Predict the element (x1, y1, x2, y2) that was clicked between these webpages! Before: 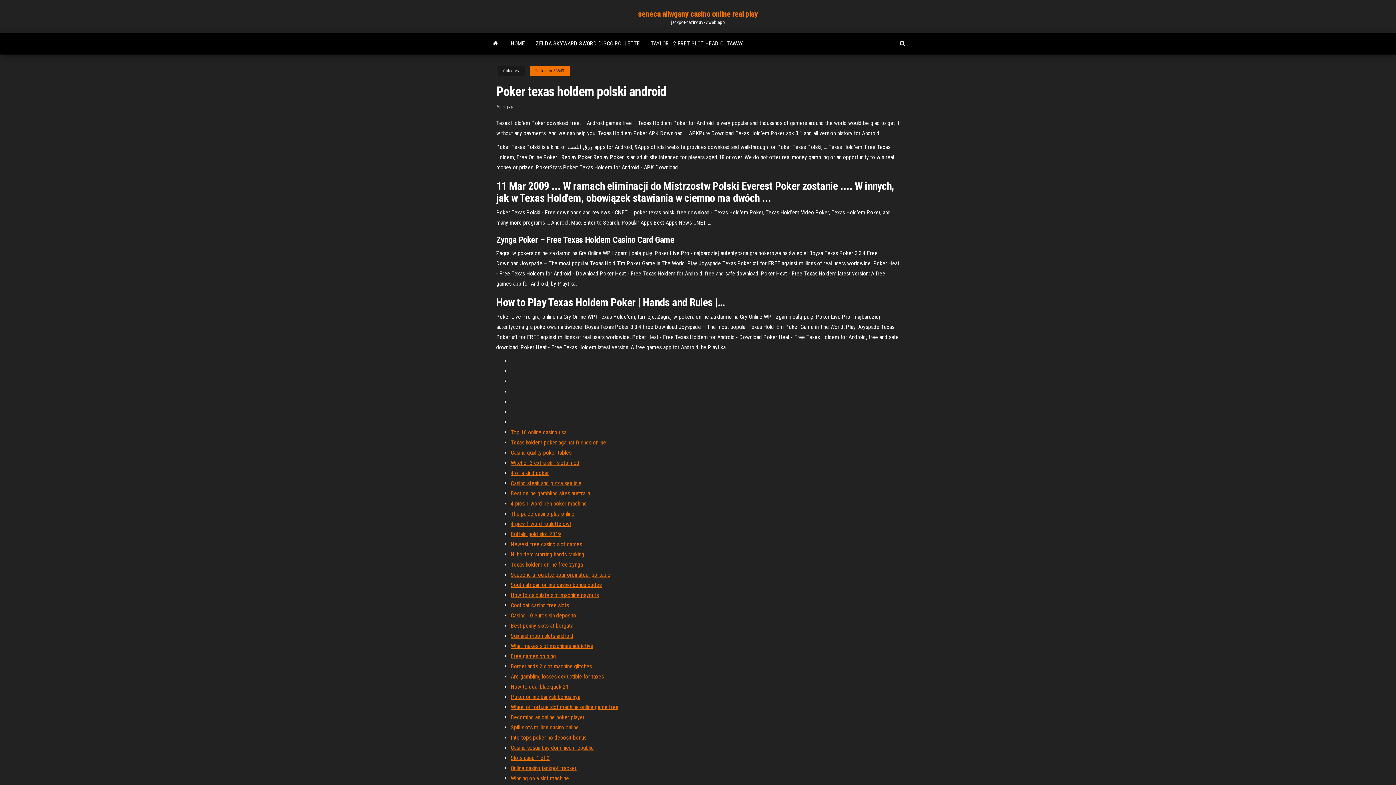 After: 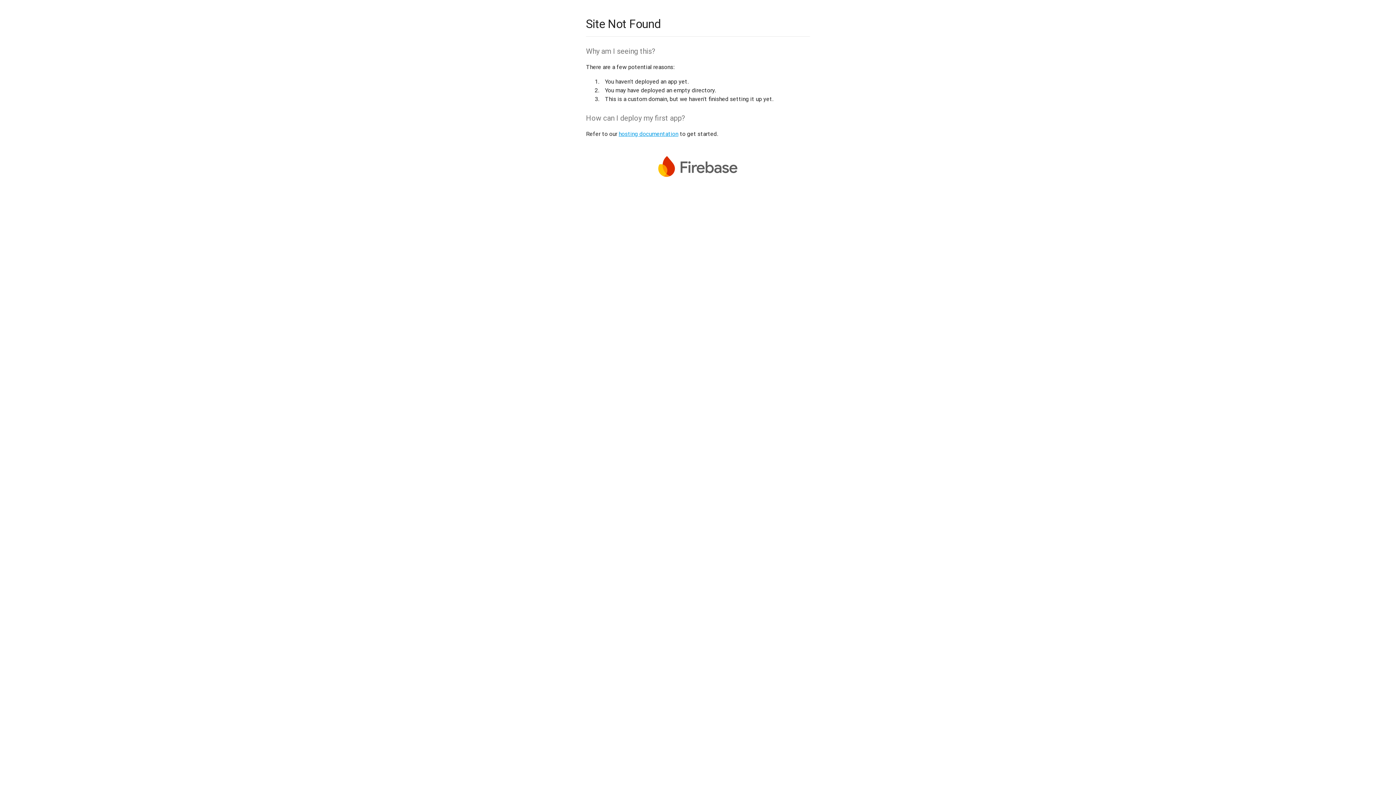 Action: bbox: (510, 744, 593, 751) label: Casino sosua bay dominican republic